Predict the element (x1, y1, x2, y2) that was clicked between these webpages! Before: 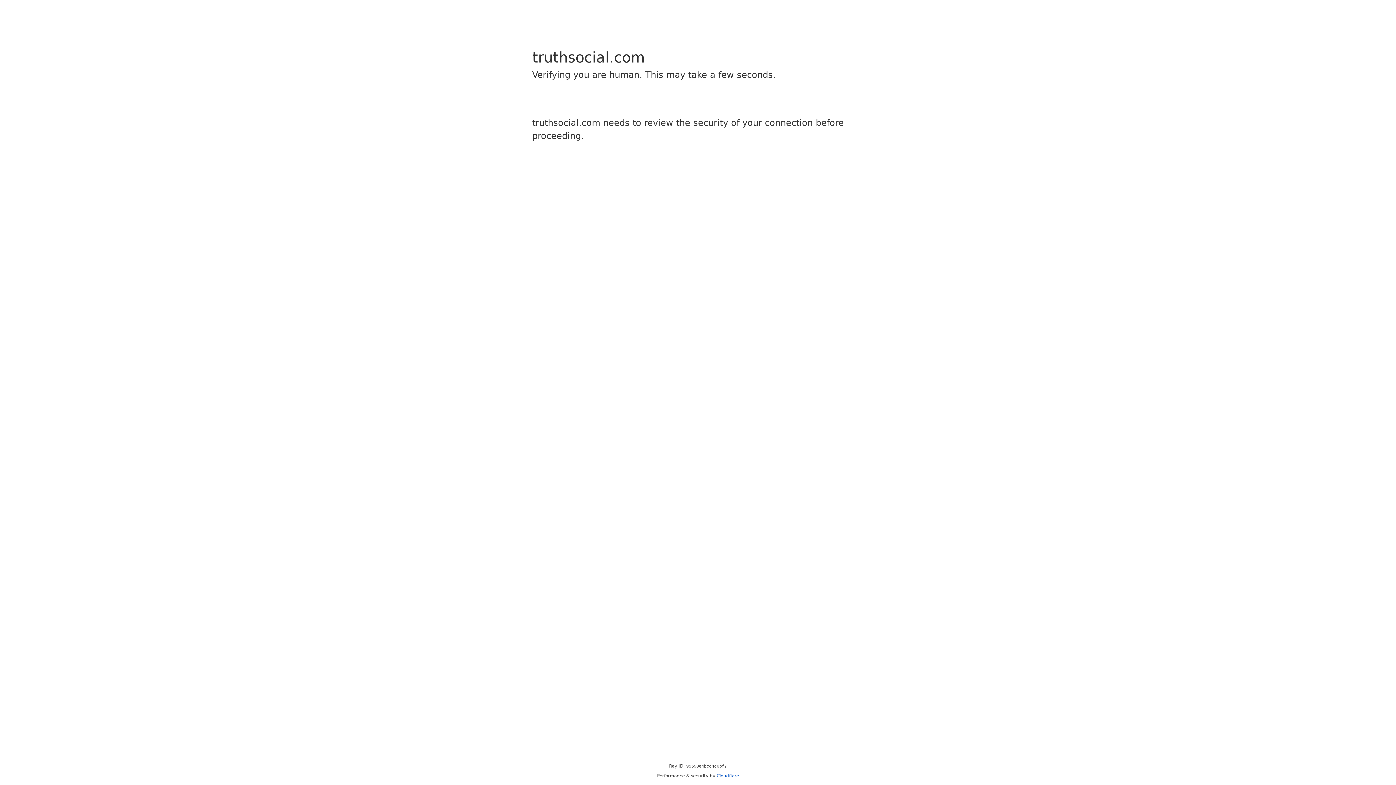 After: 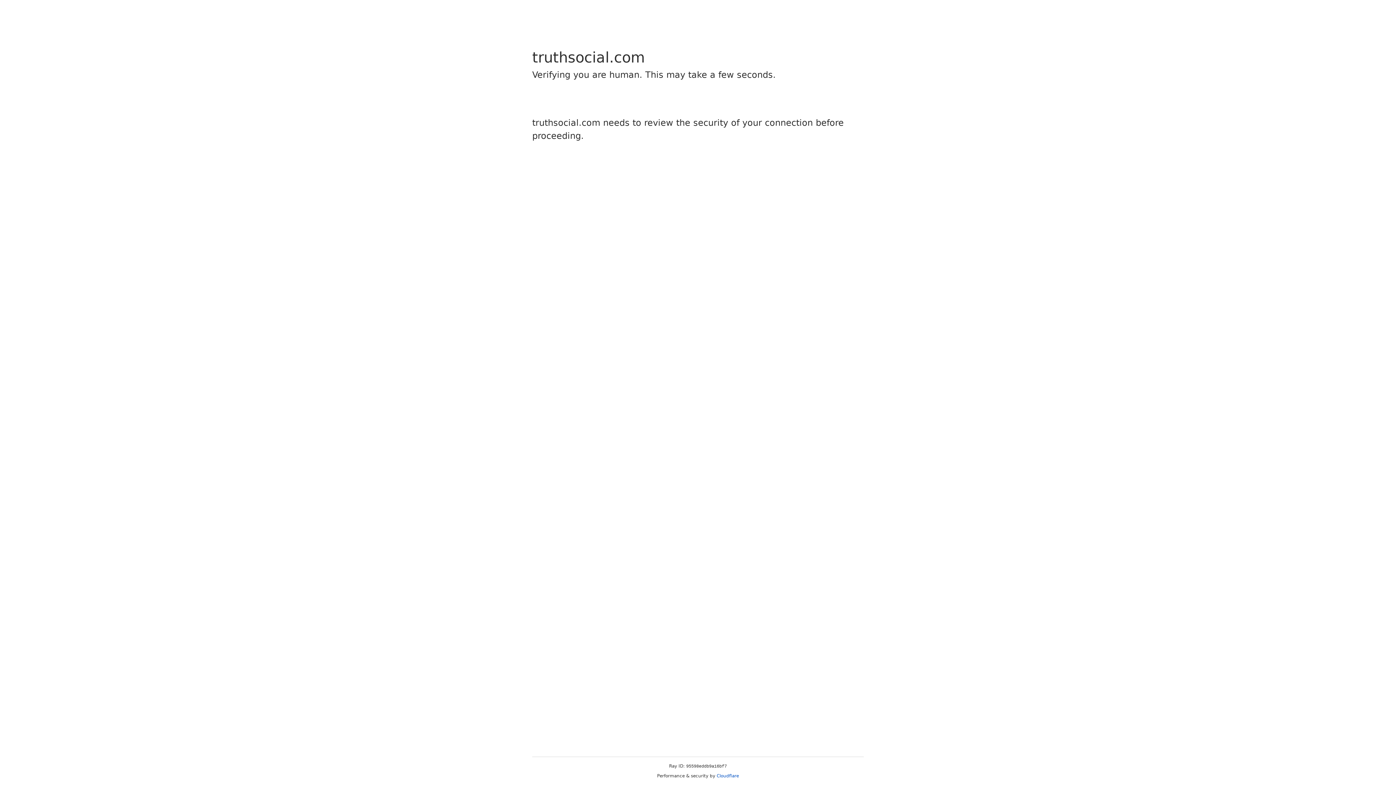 Action: bbox: (716, 773, 739, 778) label: Cloudflare